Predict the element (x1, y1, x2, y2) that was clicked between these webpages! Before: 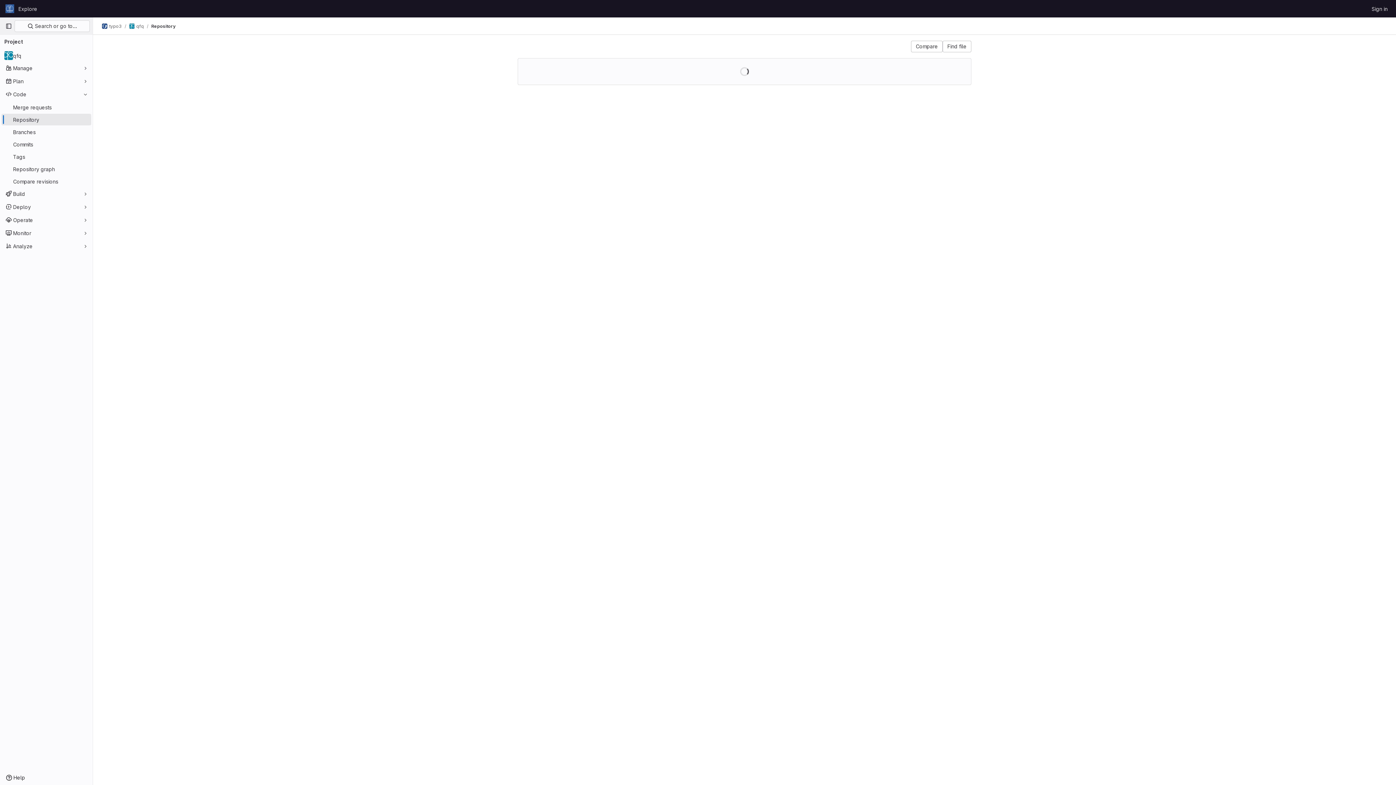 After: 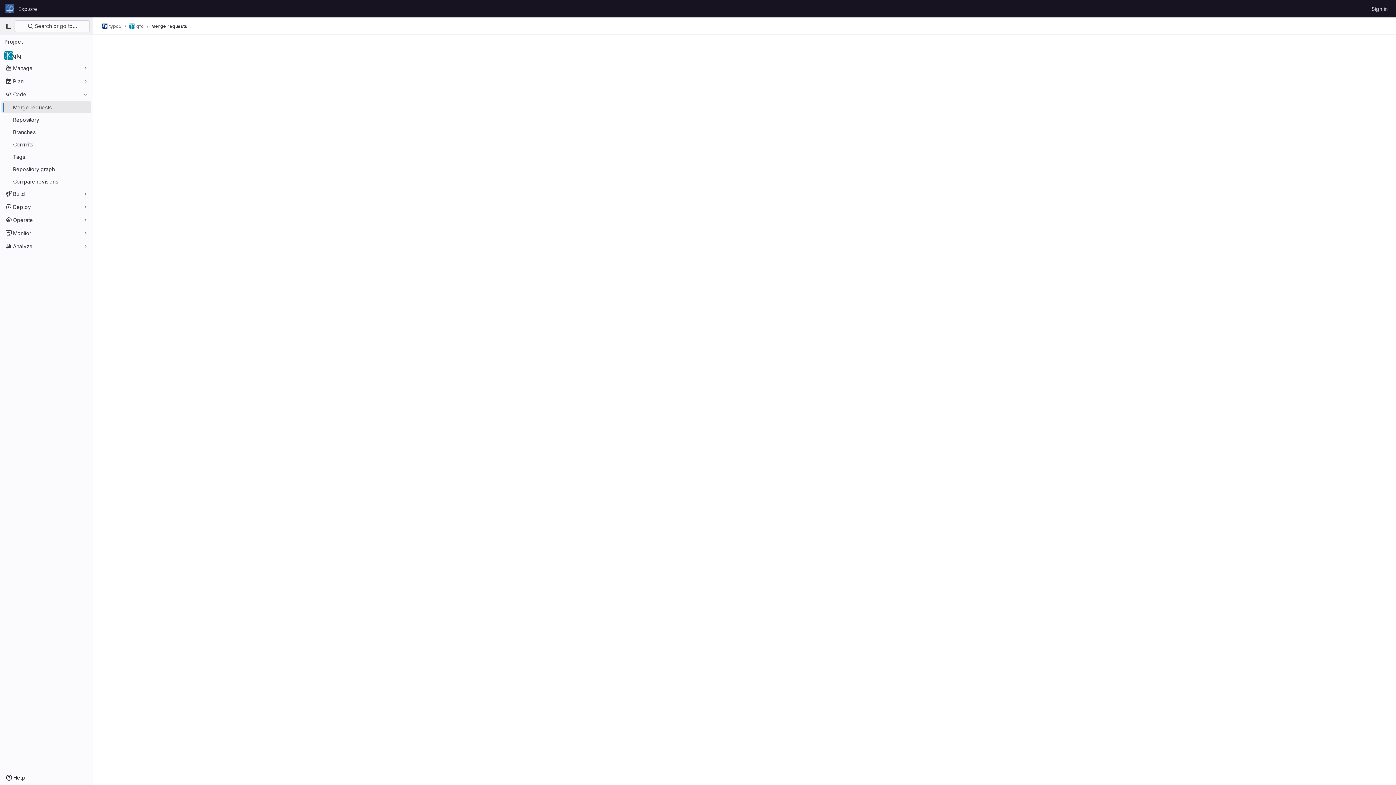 Action: label: Merge requests bbox: (1, 101, 91, 113)